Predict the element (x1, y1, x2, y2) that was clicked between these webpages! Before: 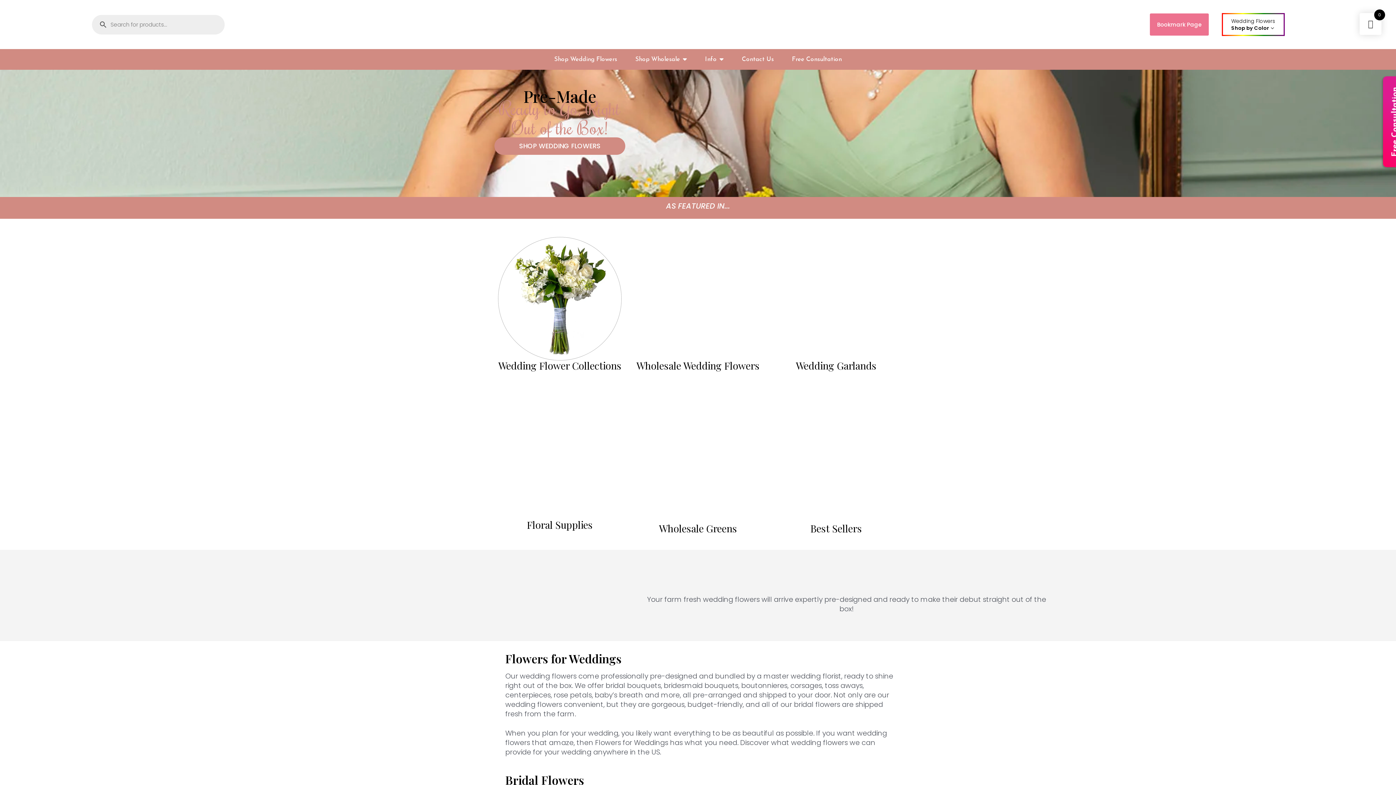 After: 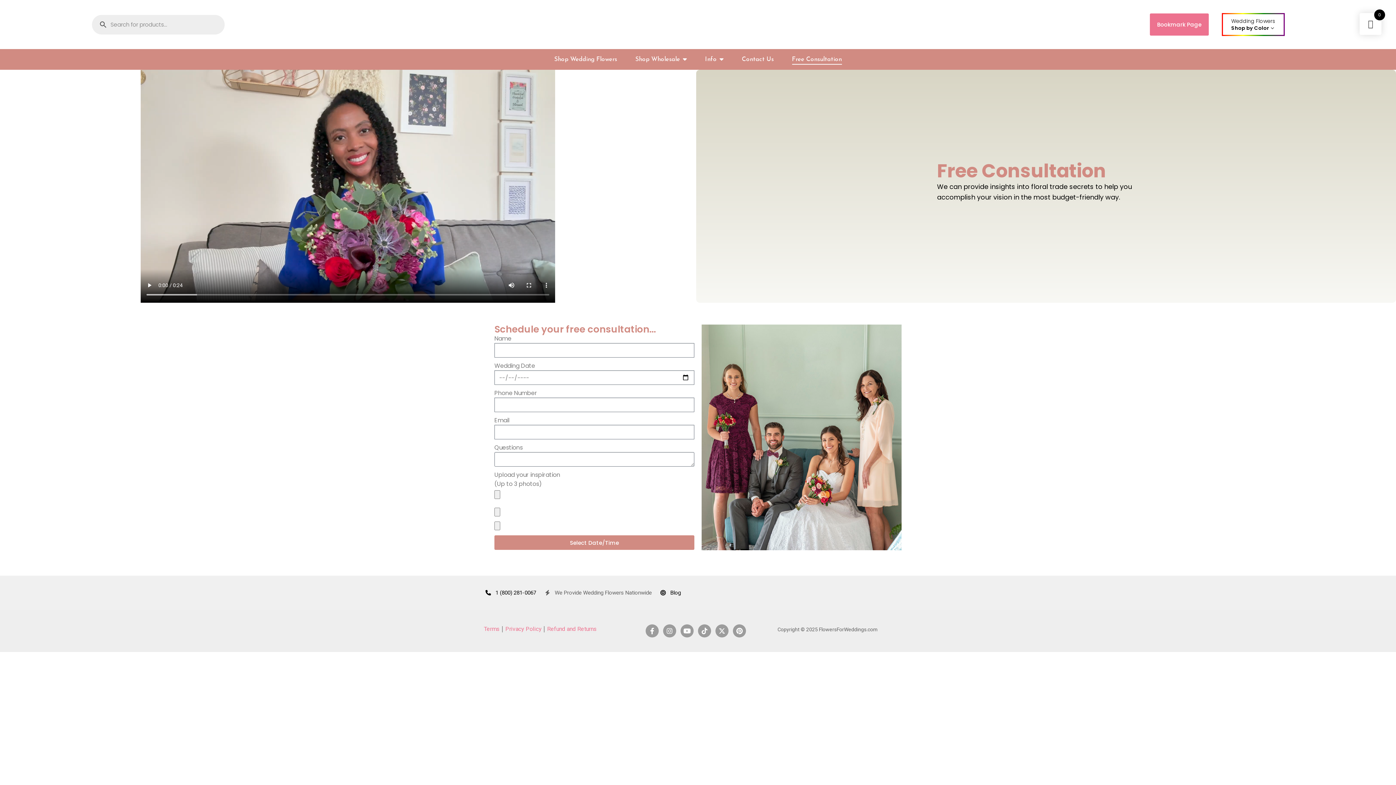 Action: bbox: (787, 49, 846, 69) label: Free Consultation